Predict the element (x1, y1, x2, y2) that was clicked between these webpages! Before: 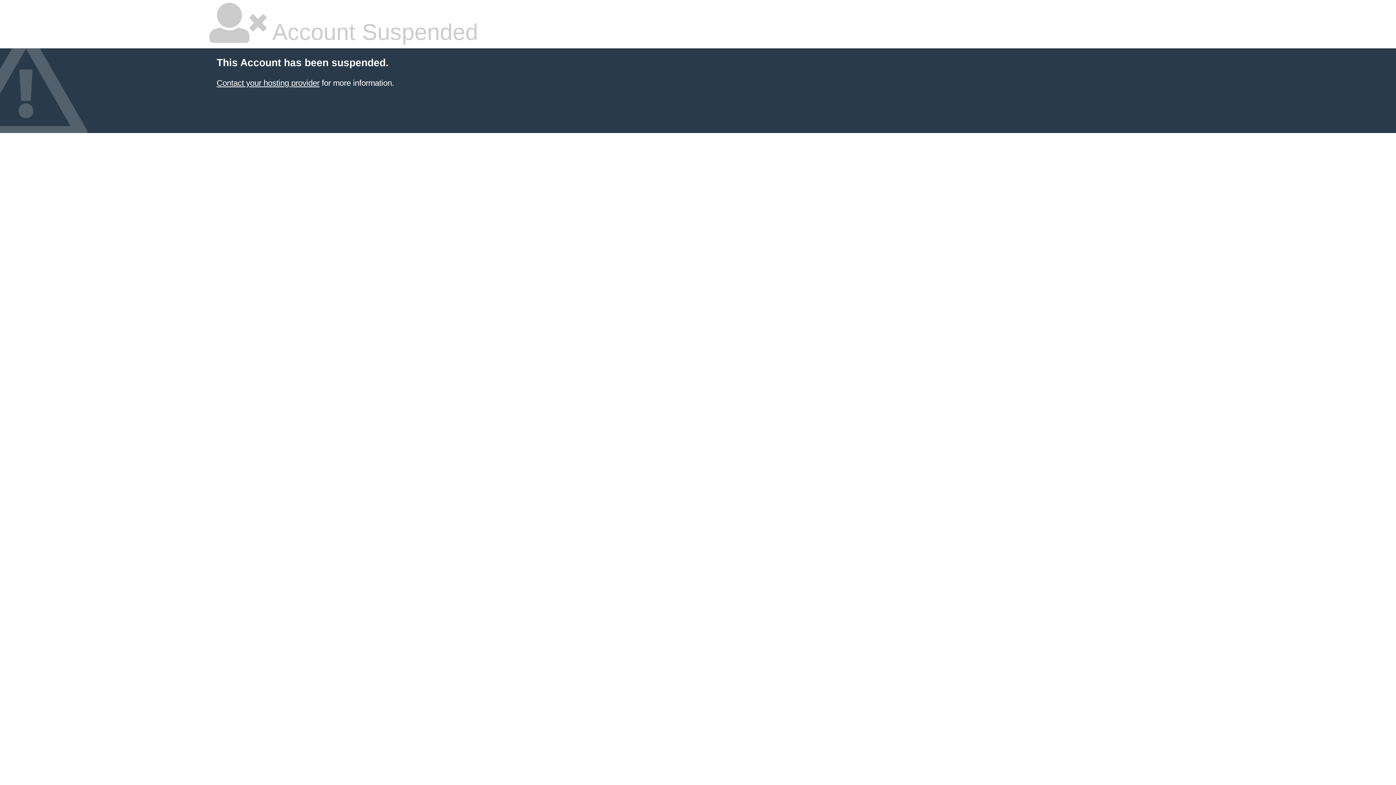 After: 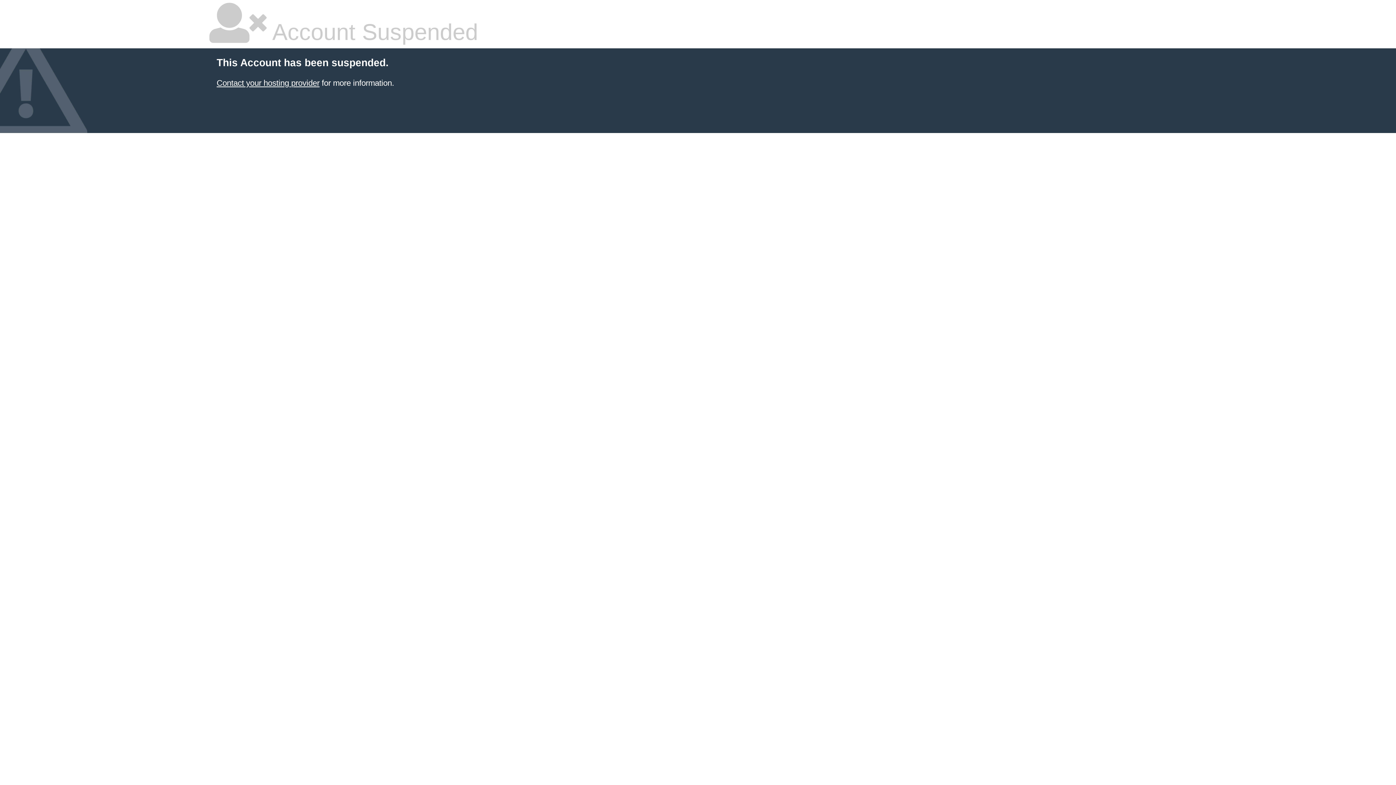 Action: bbox: (216, 78, 319, 87) label: Contact your hosting provider